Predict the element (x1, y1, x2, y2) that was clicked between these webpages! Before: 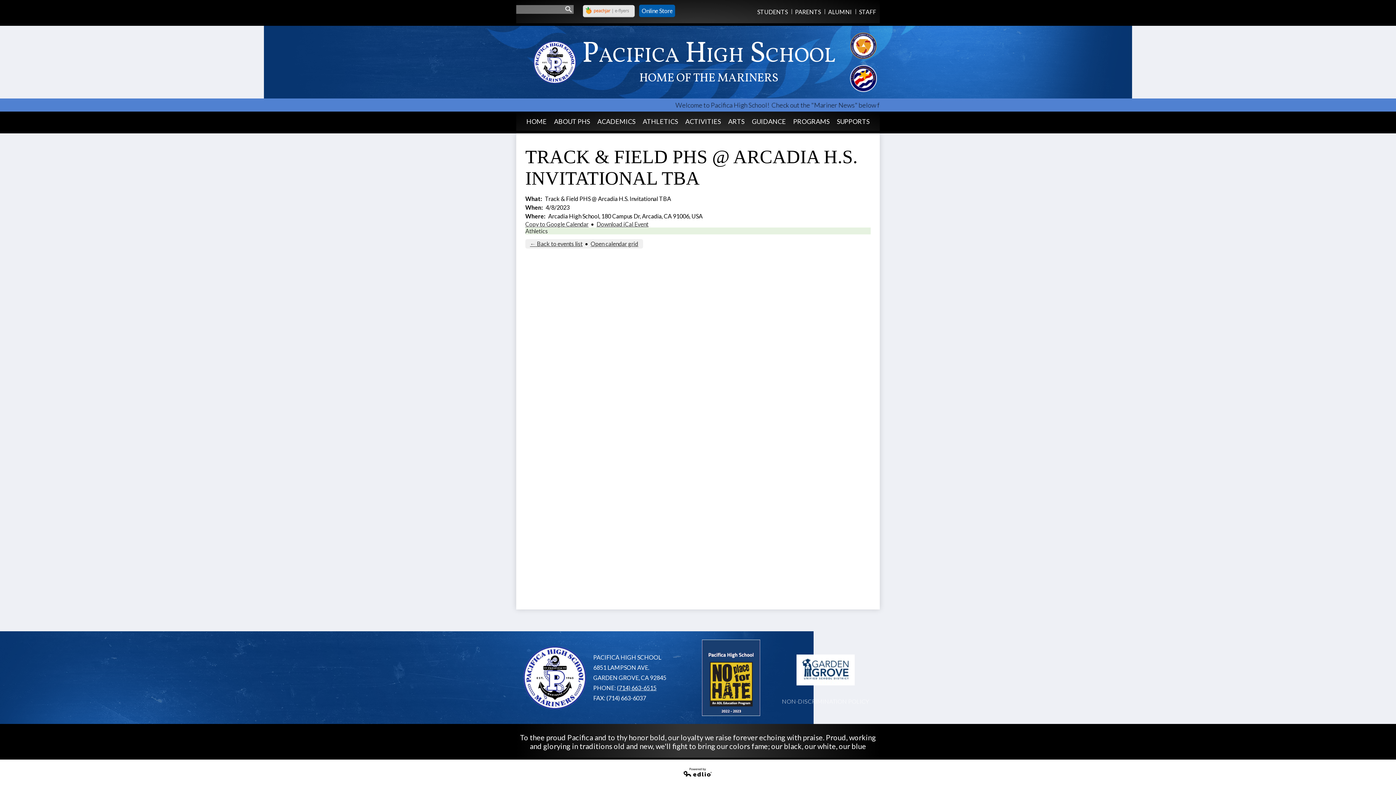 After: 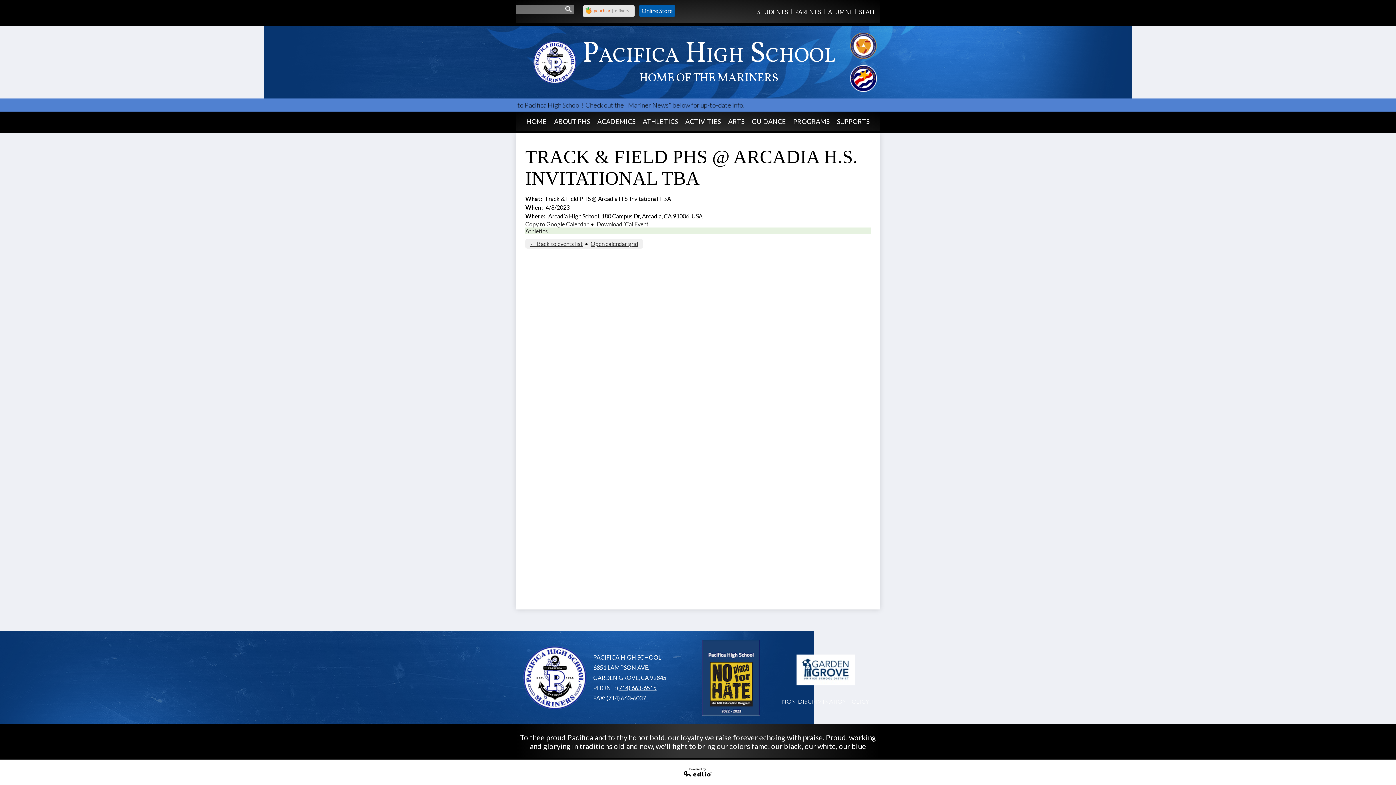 Action: bbox: (641, 7, 672, 14) label: Online Store